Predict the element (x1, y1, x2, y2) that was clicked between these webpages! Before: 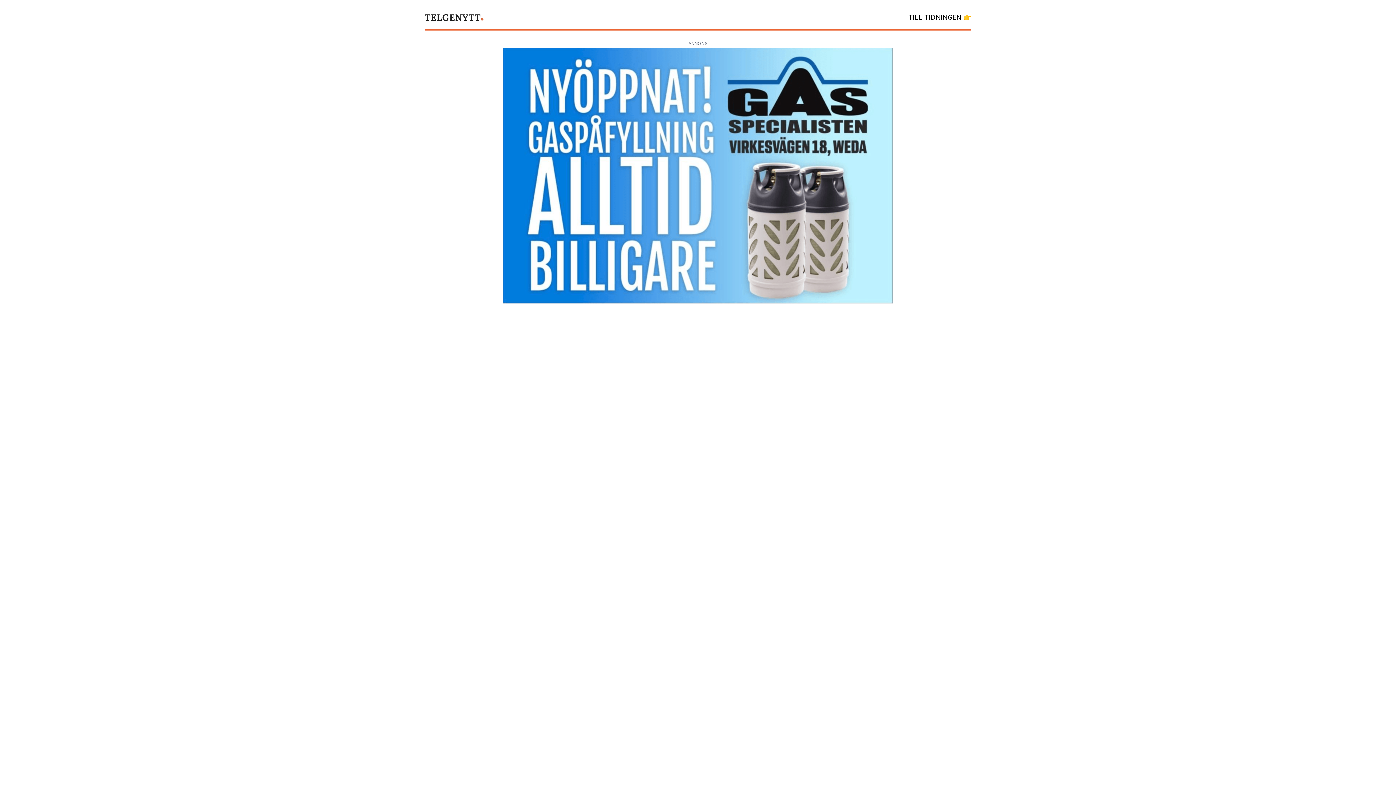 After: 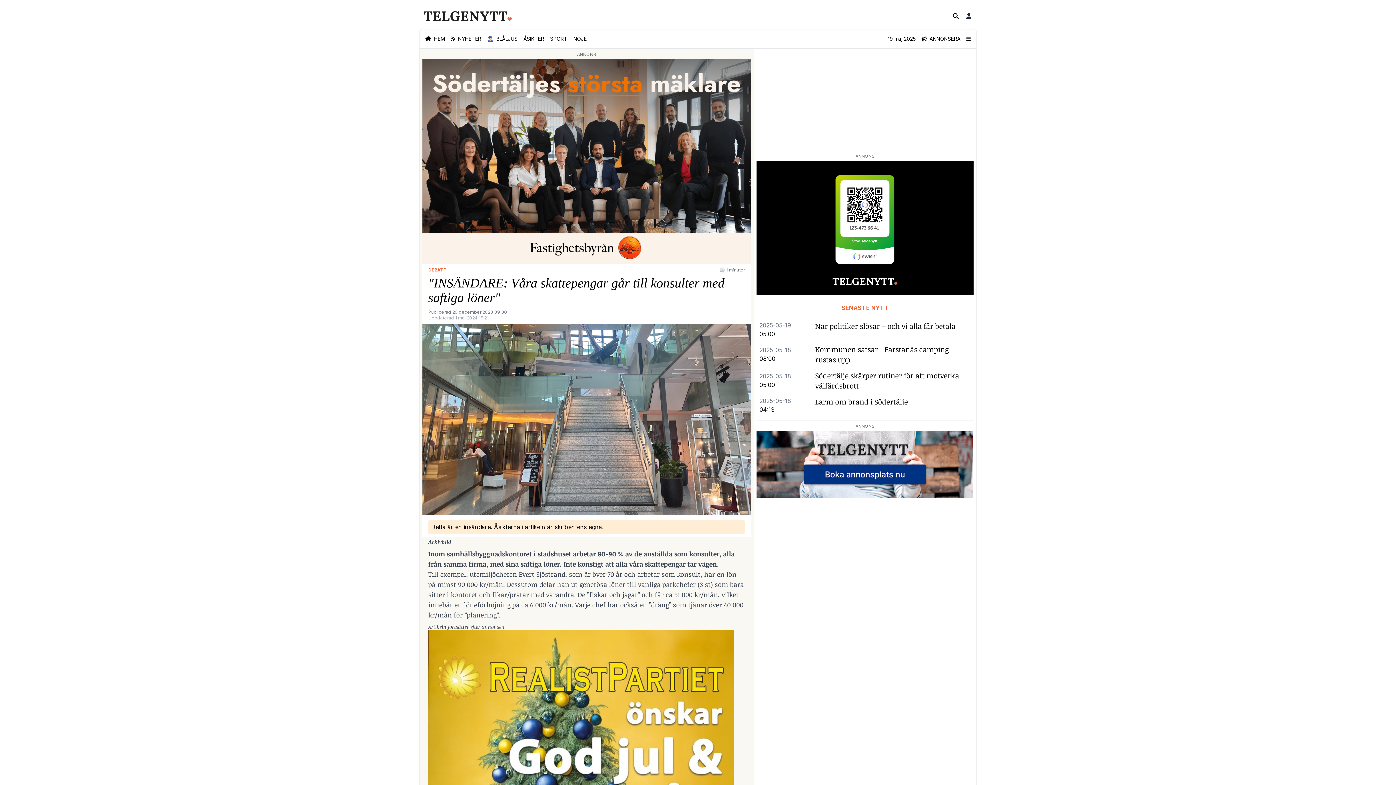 Action: label: TILL TIDNINGEN 👉 bbox: (908, 12, 971, 22)